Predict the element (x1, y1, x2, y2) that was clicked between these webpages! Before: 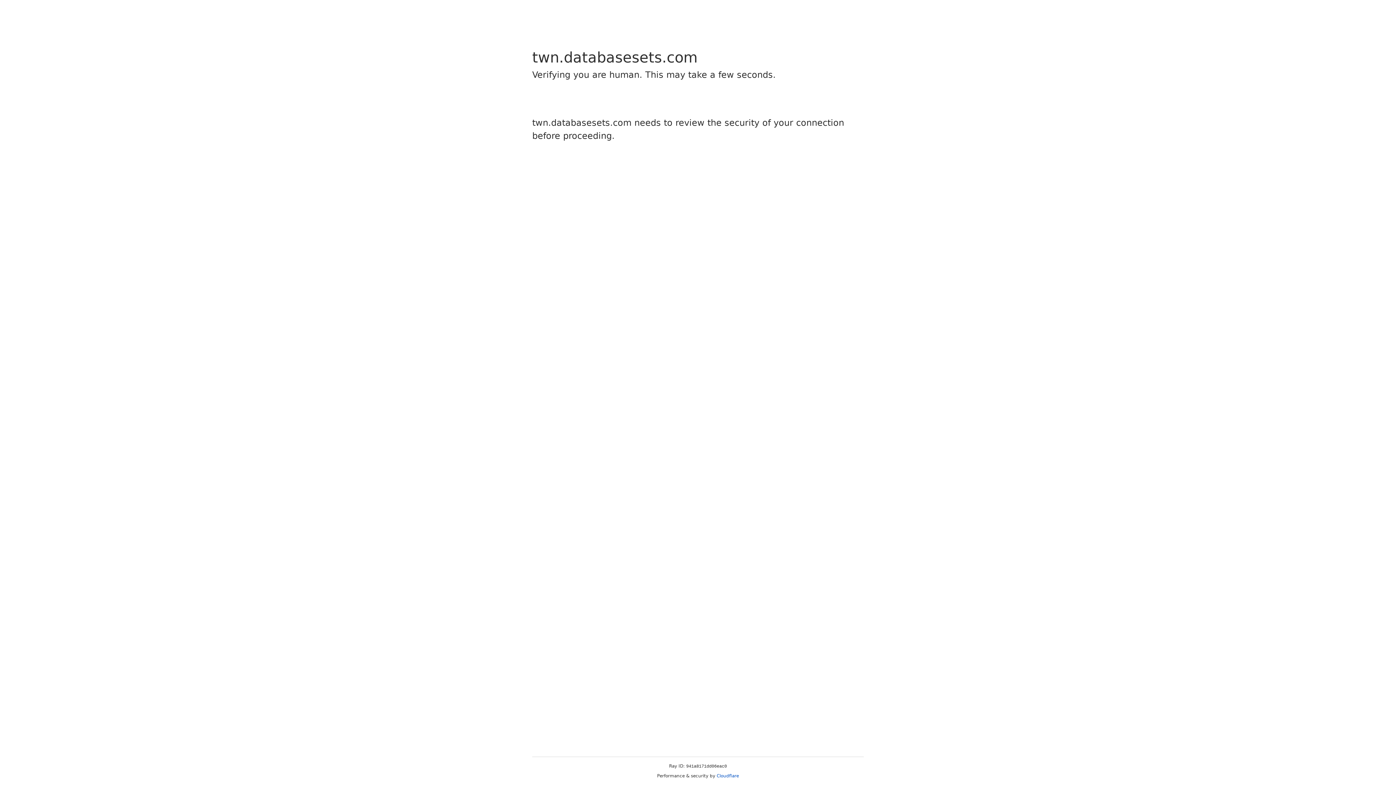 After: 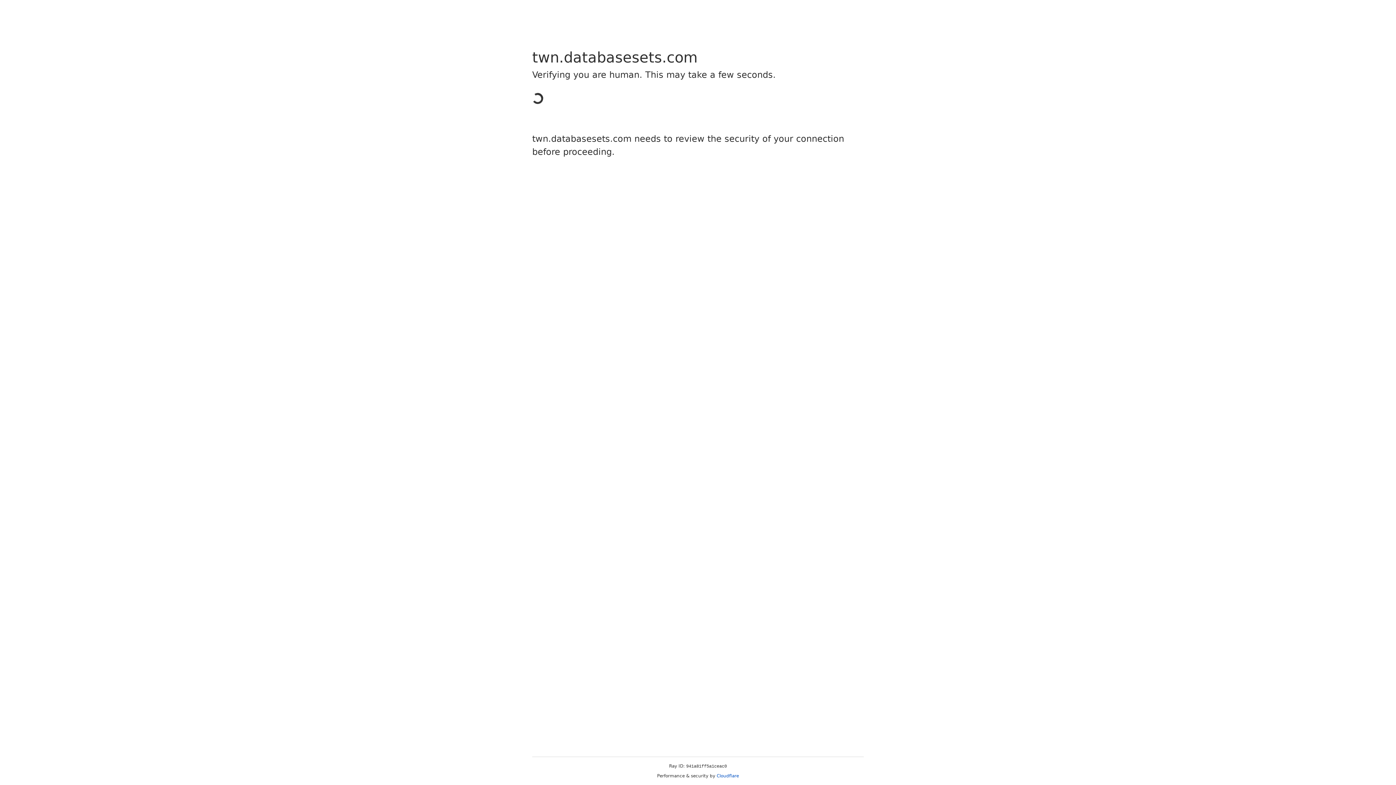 Action: label: Cloudflare bbox: (716, 773, 739, 778)